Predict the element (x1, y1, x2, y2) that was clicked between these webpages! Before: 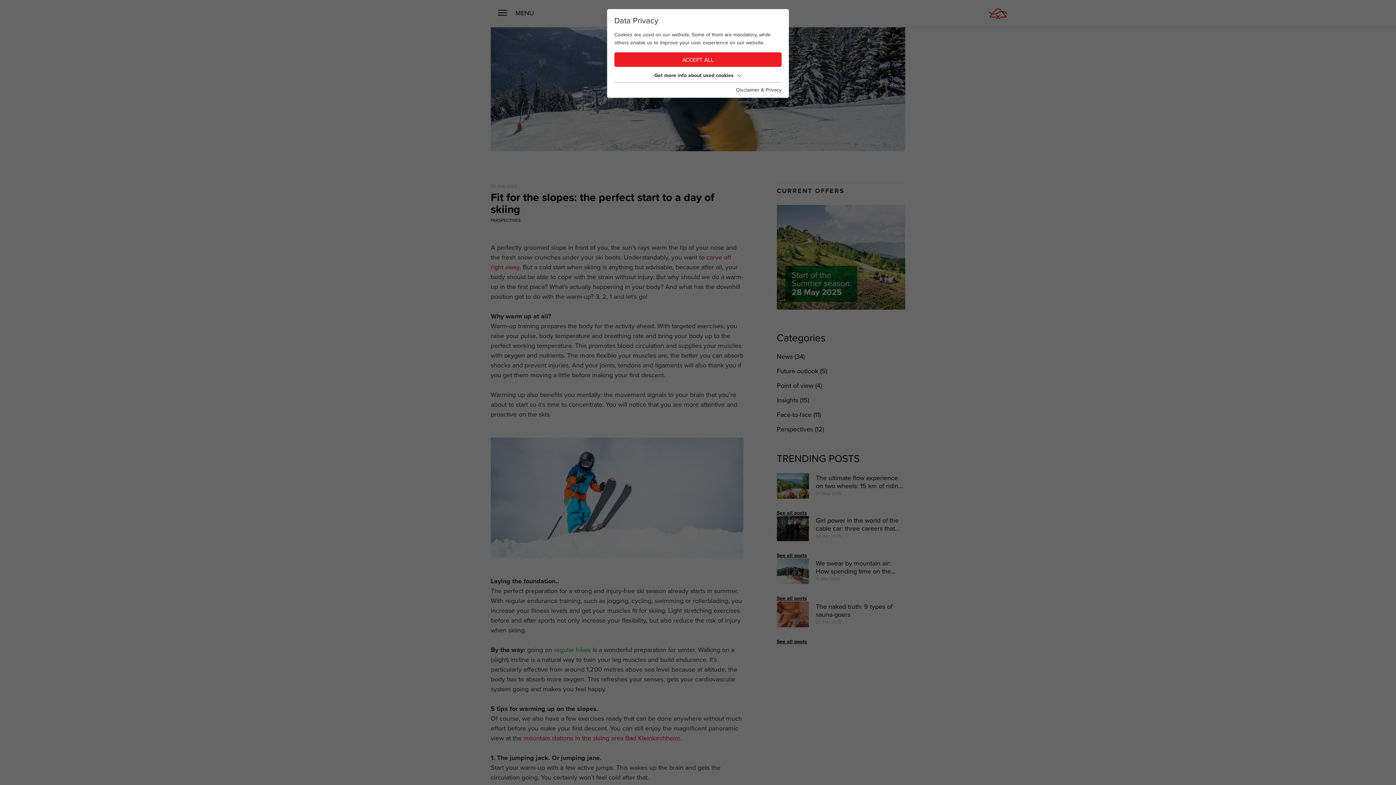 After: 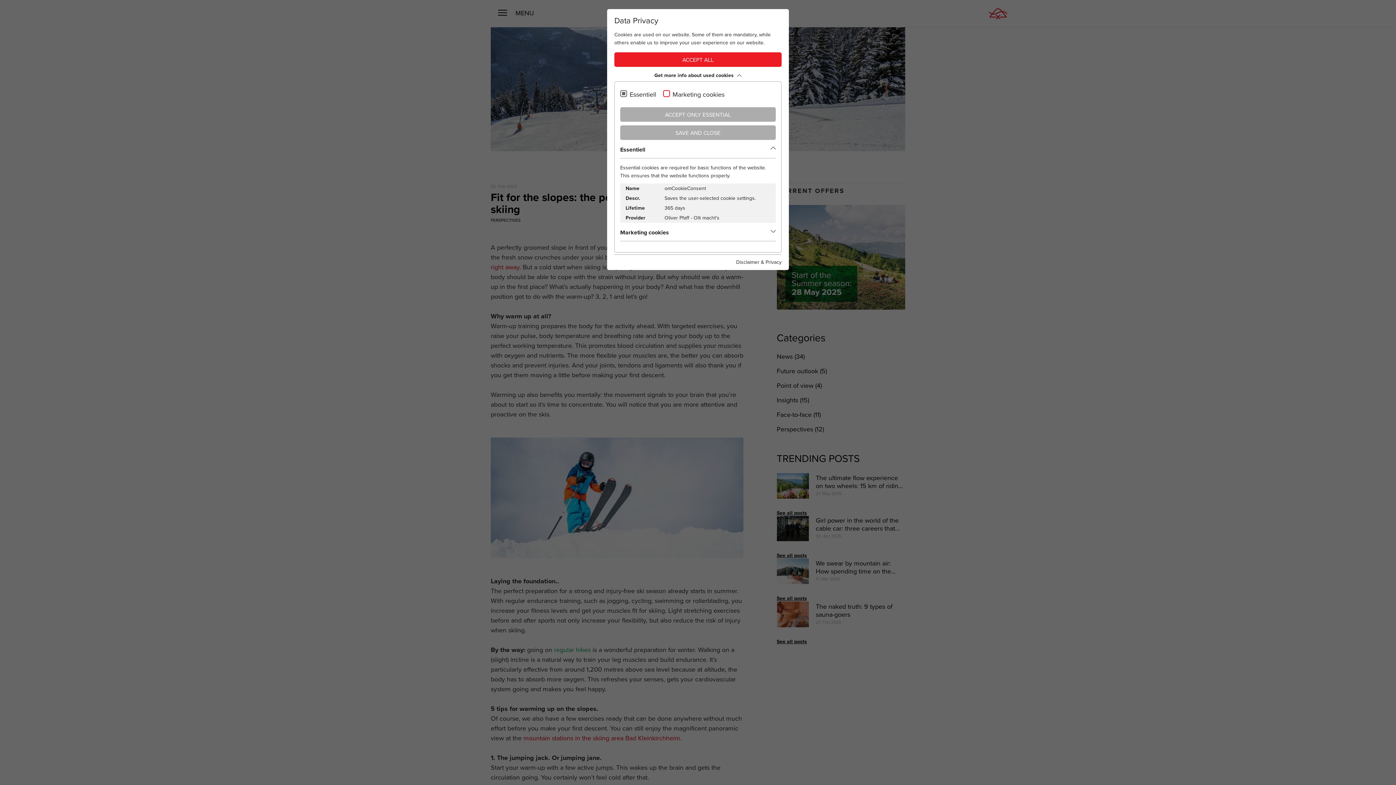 Action: label: Get more info about used cookies bbox: (614, 70, 781, 80)